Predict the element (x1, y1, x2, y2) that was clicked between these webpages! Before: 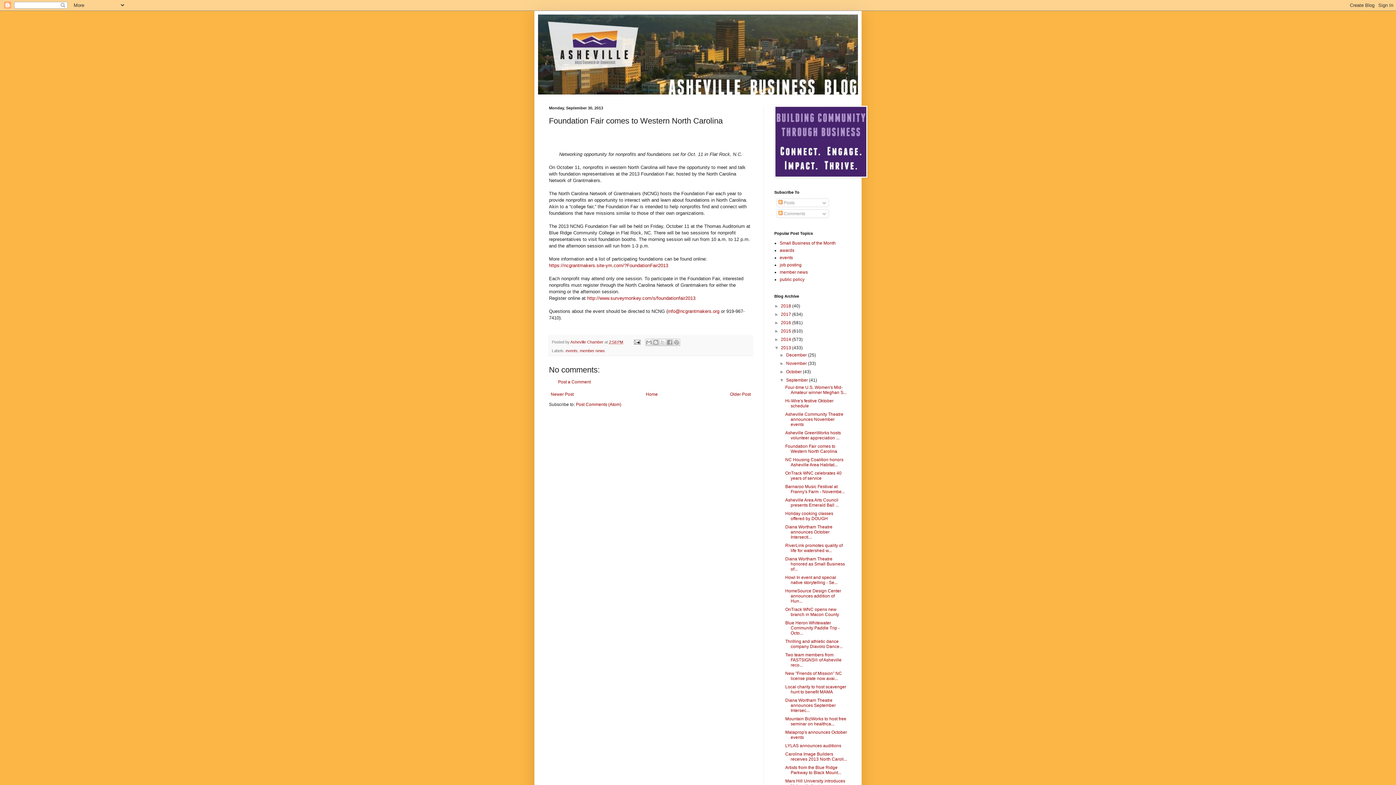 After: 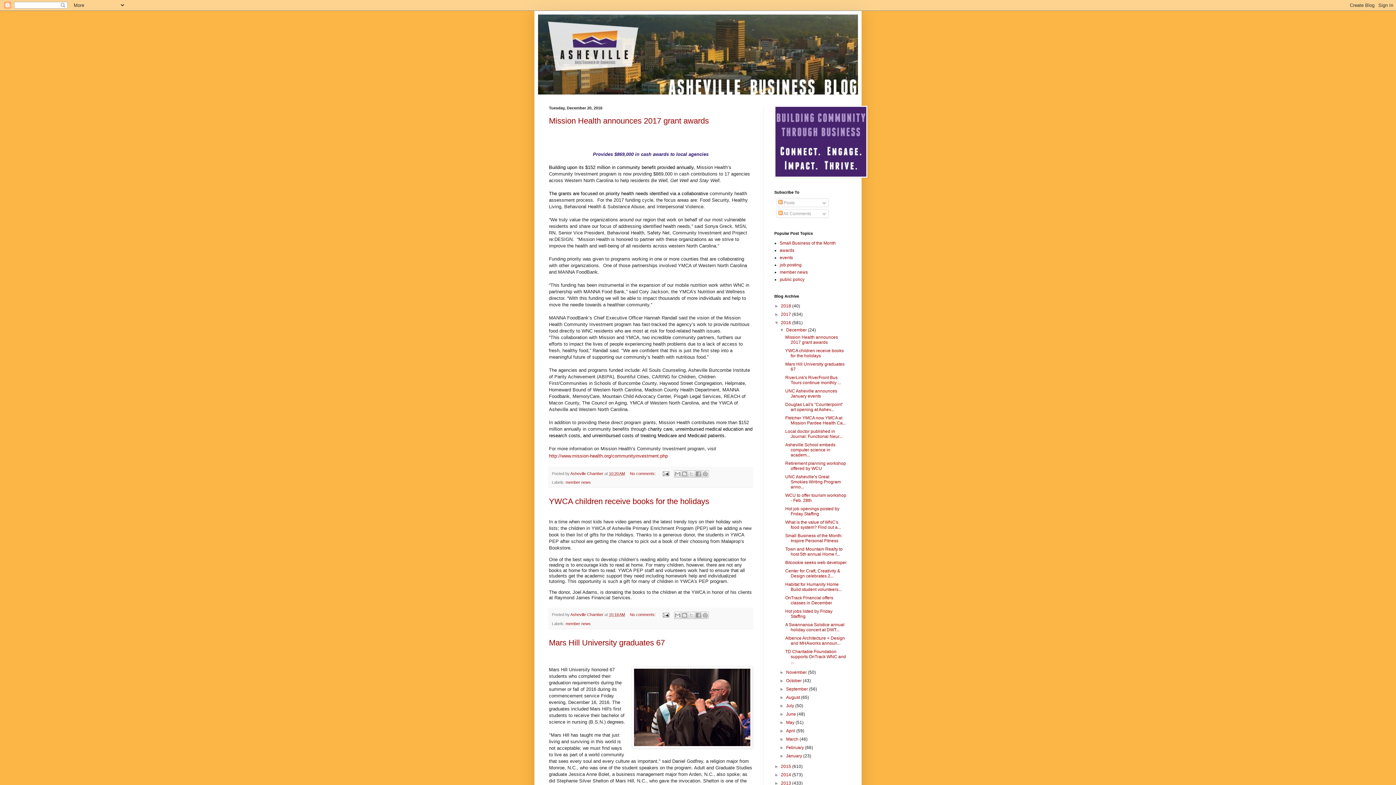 Action: label: 2016  bbox: (781, 320, 792, 325)